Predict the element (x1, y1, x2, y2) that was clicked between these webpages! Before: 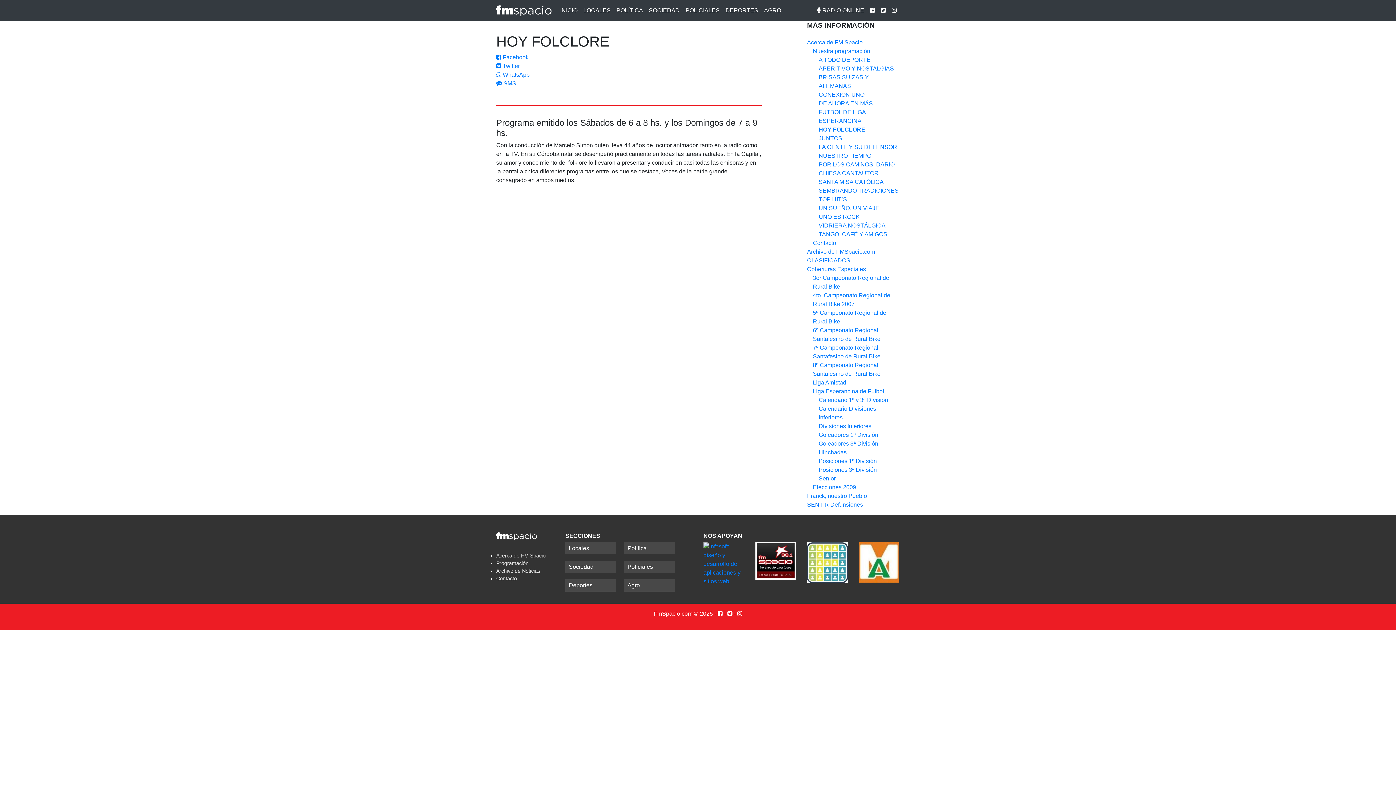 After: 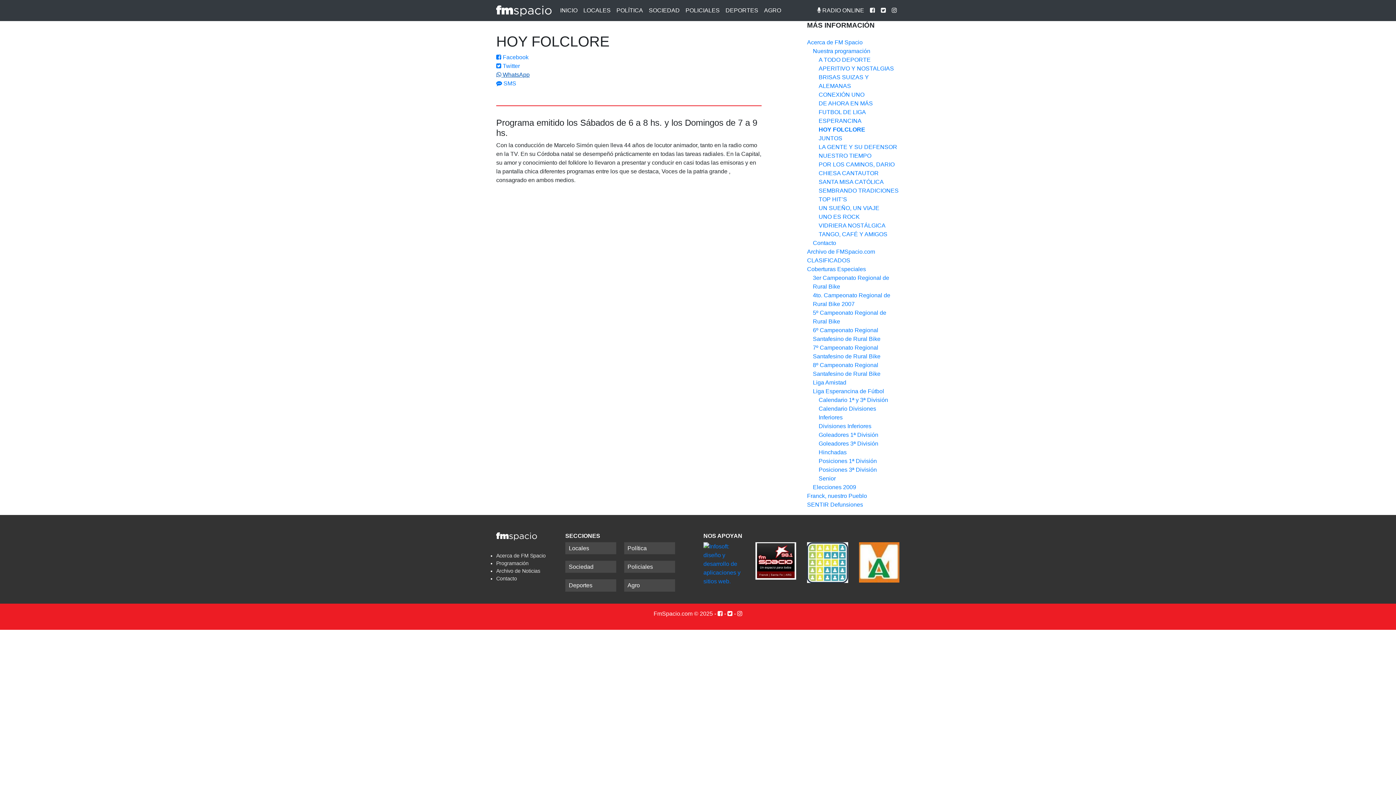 Action: bbox: (496, 71, 529, 77) label:  WhatsApp